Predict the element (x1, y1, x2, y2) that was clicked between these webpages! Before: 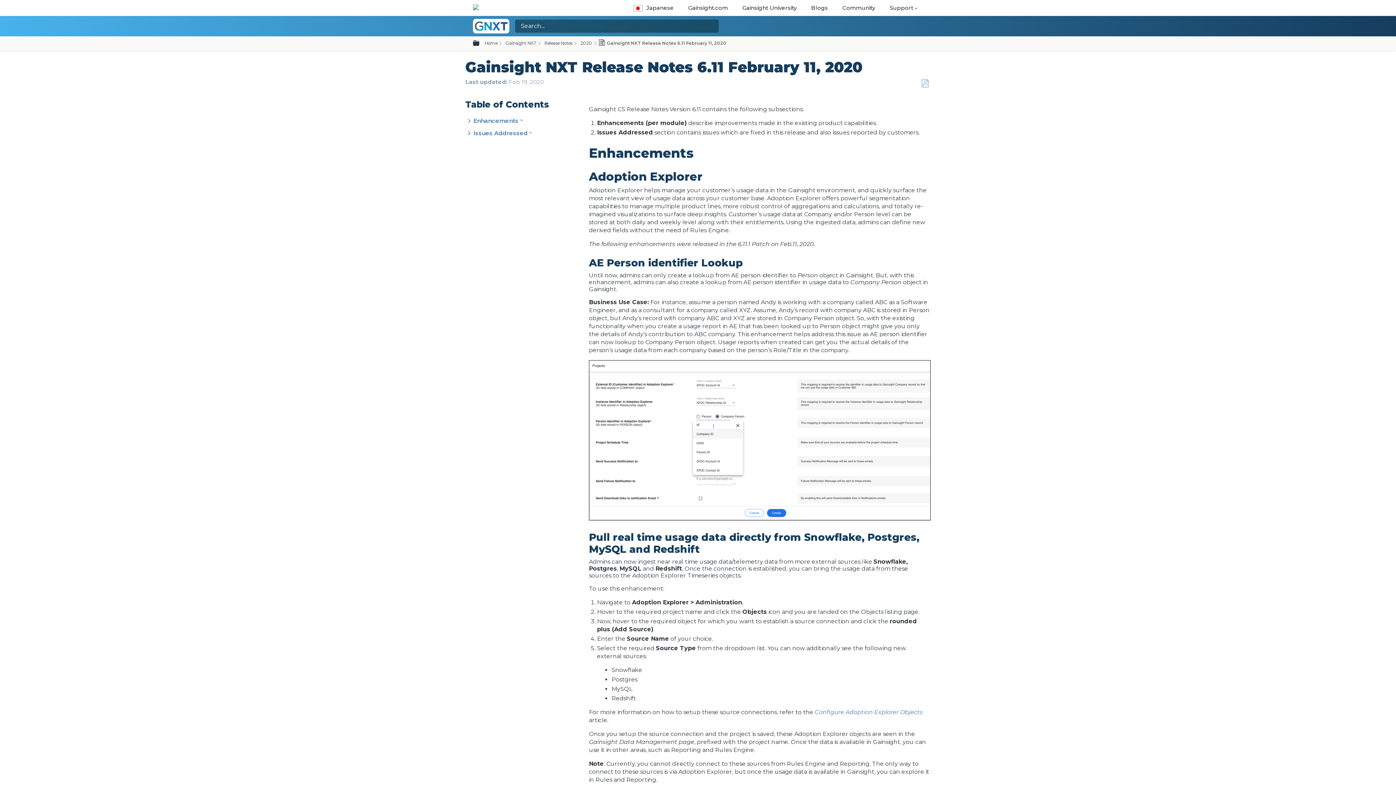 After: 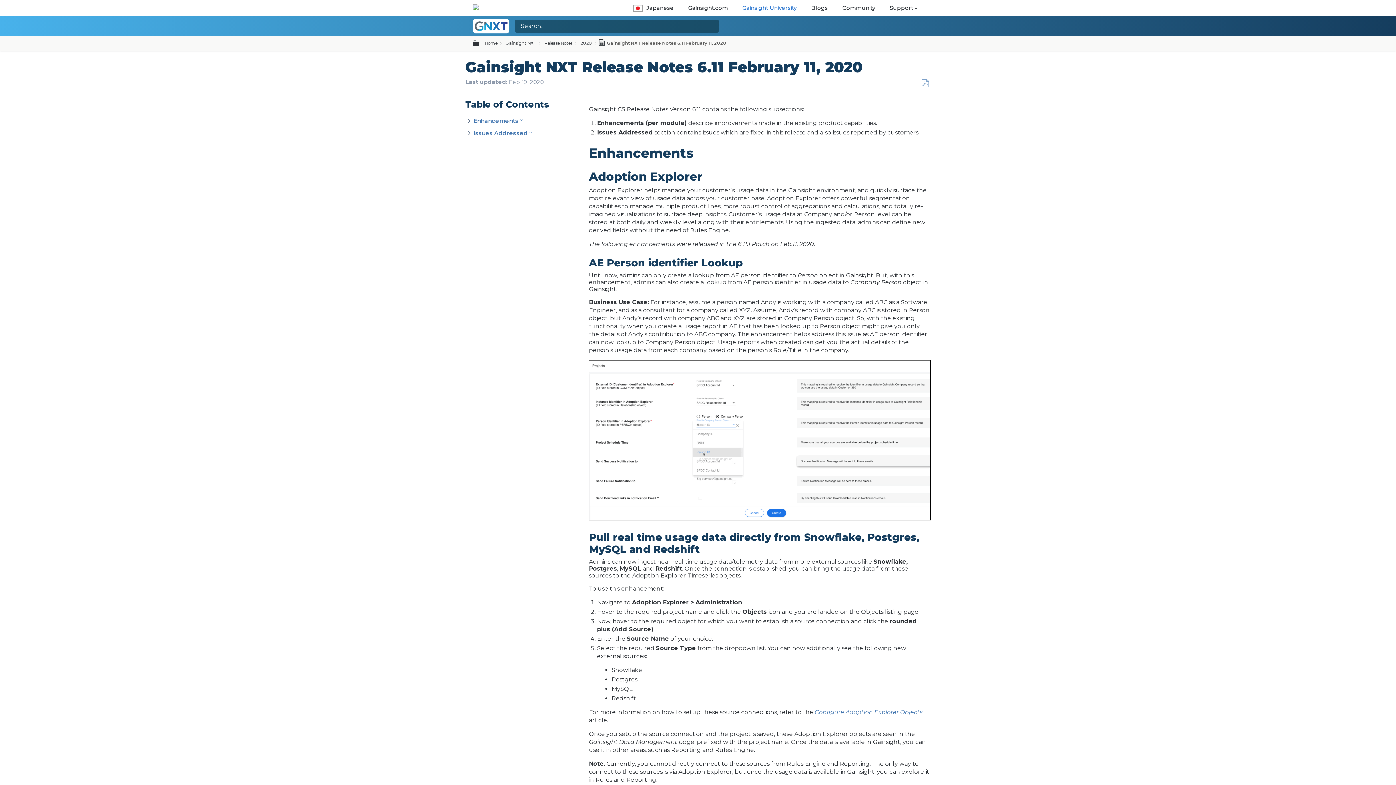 Action: label: Gainsight University bbox: (738, 4, 801, 11)